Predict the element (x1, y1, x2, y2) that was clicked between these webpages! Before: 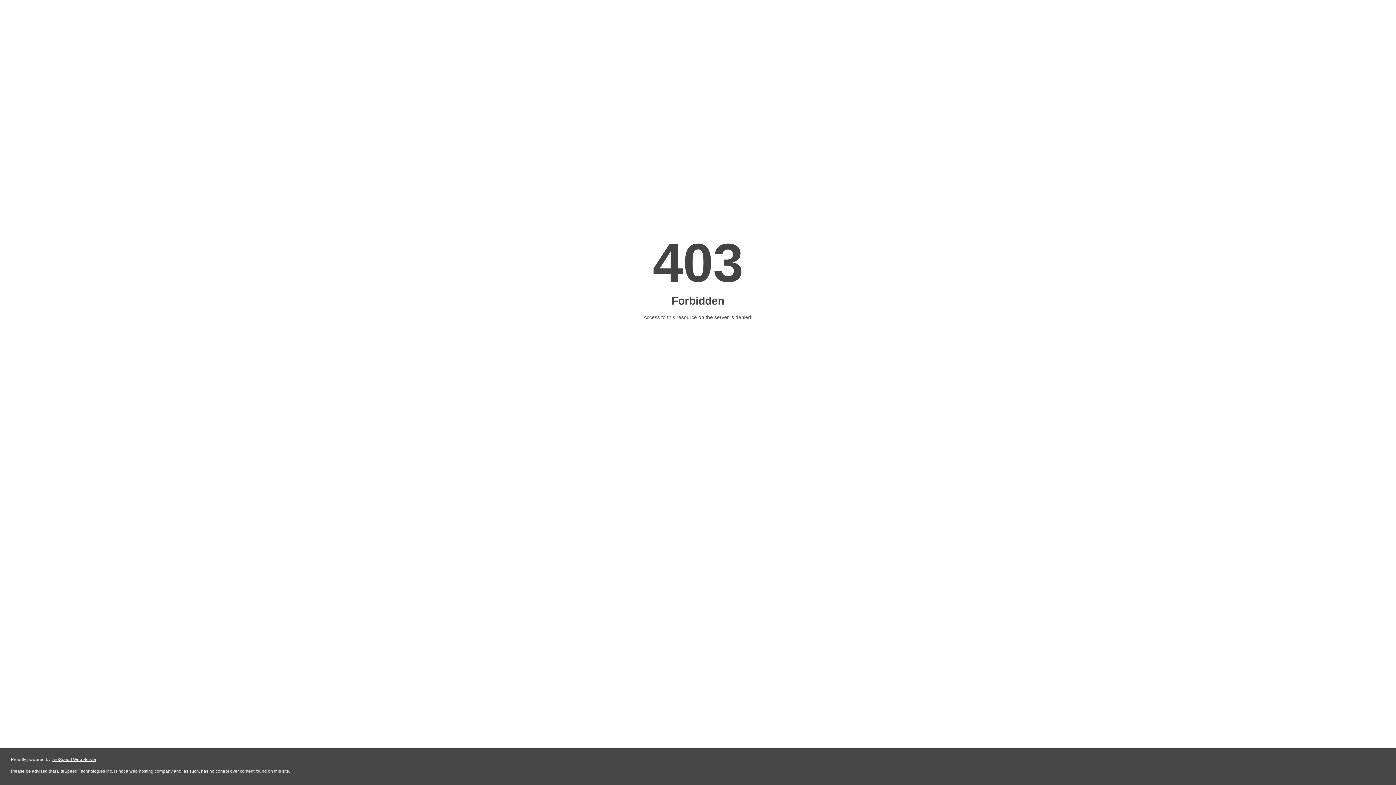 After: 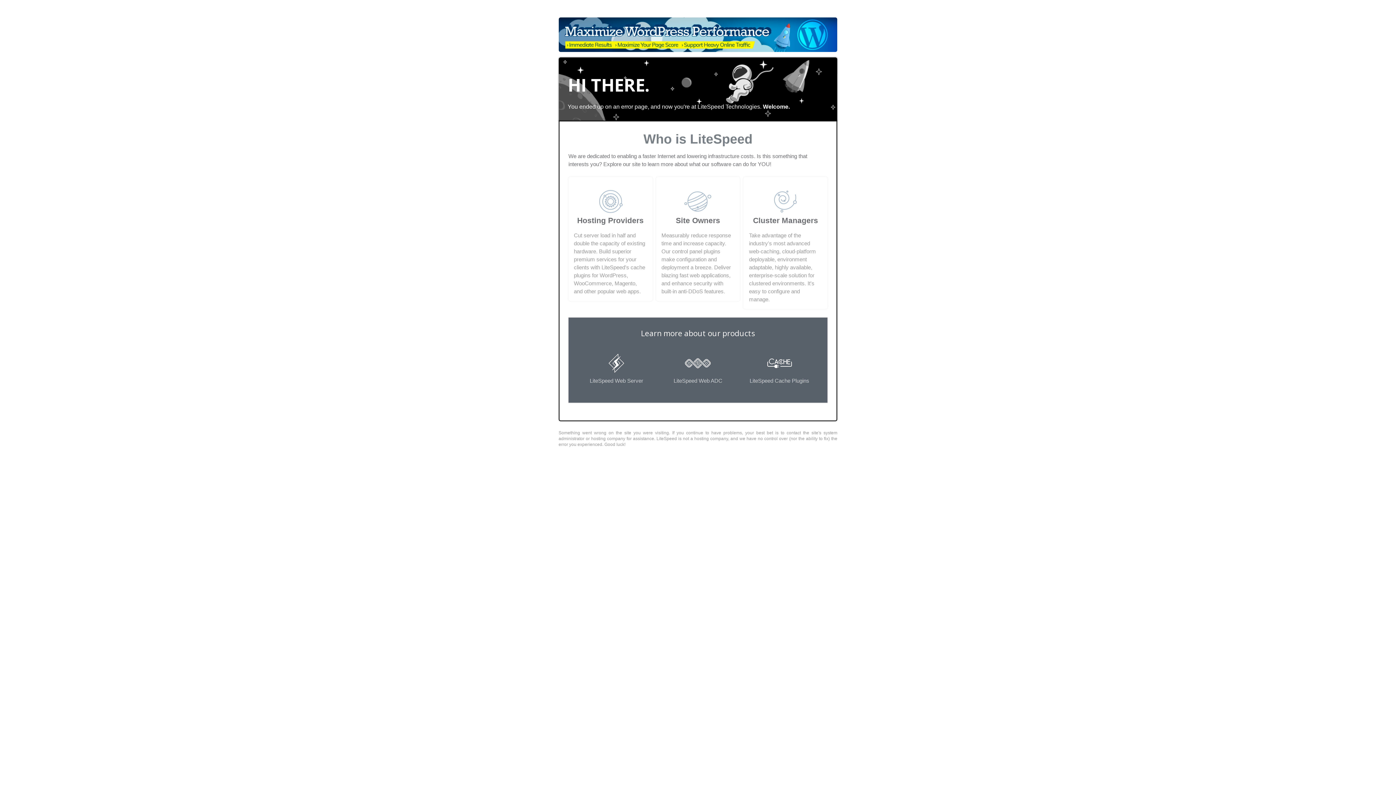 Action: bbox: (51, 757, 96, 762) label: LiteSpeed Web Server